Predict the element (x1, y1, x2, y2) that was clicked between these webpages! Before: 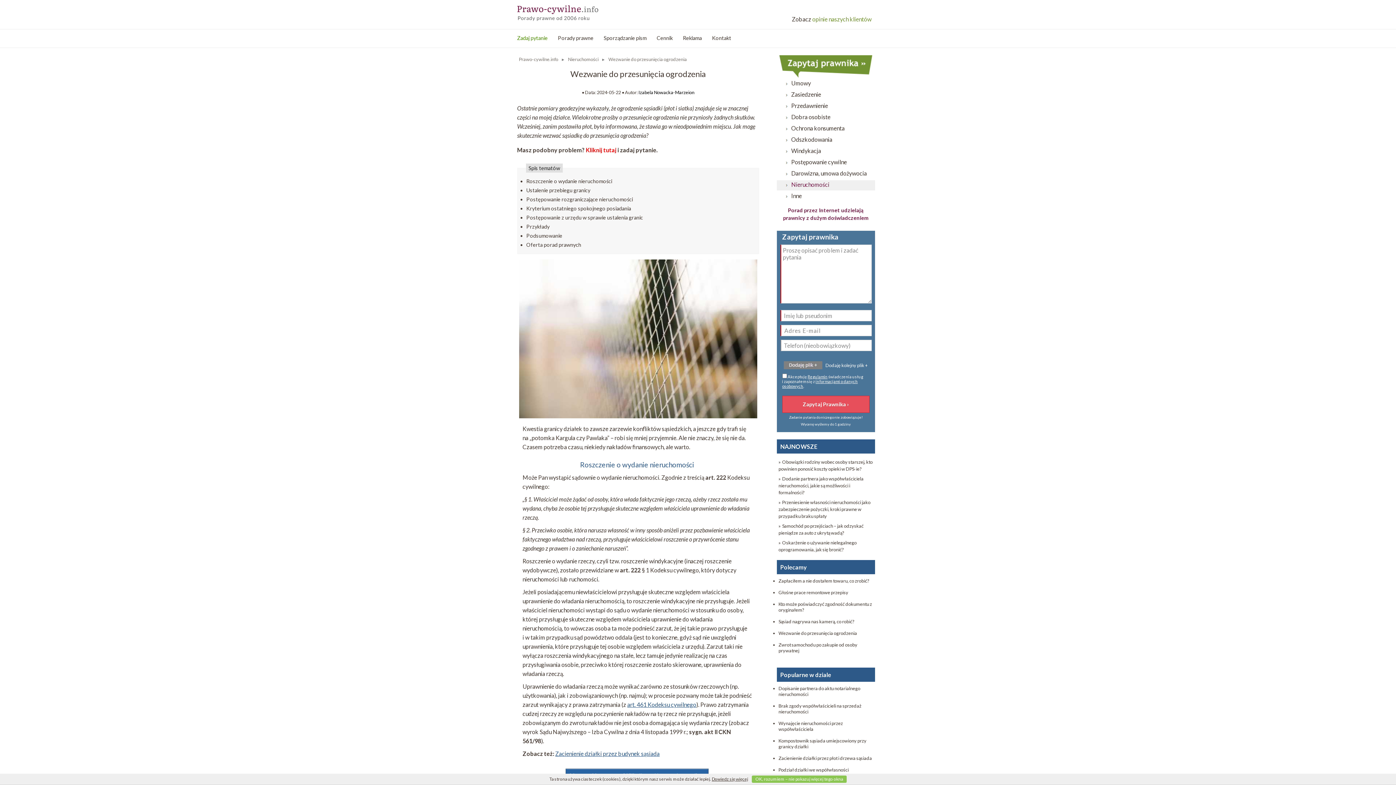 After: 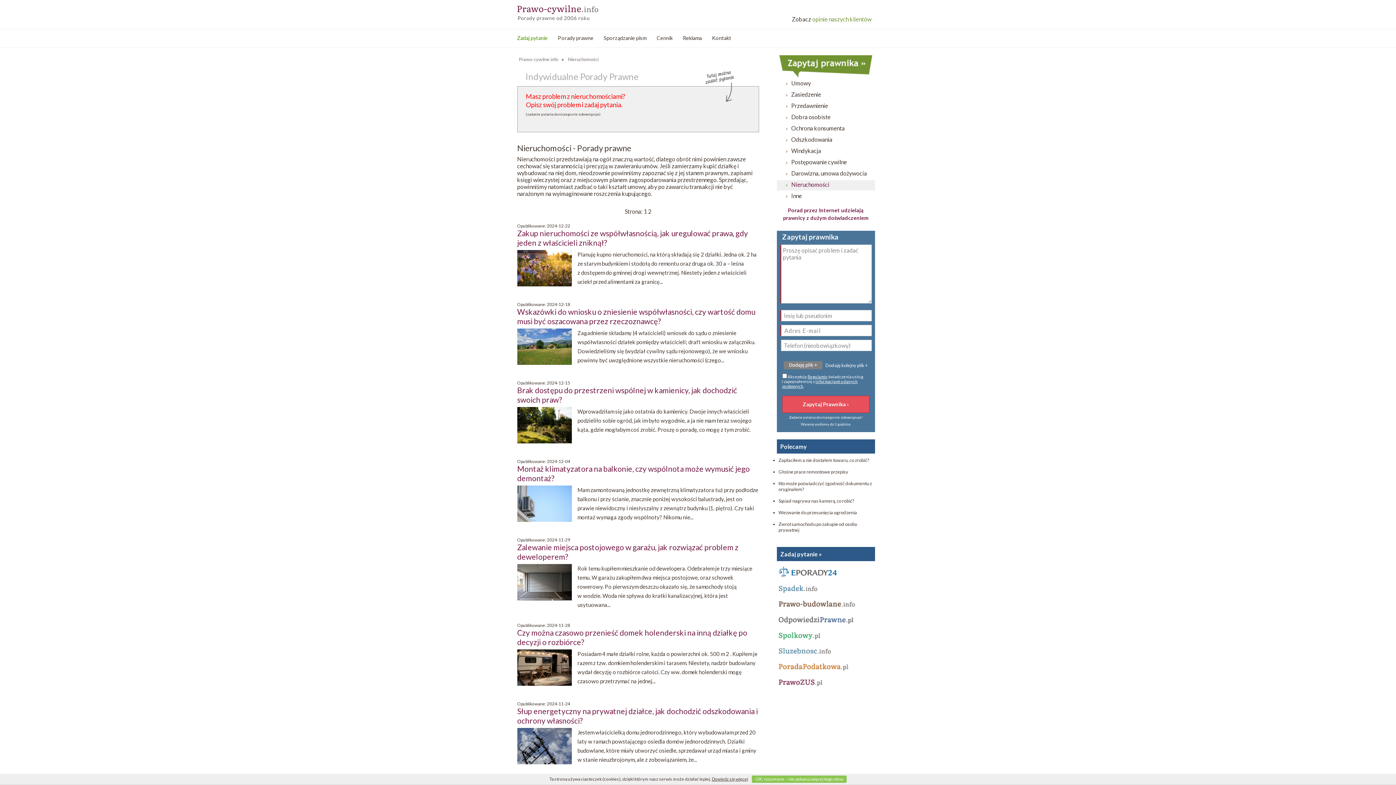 Action: bbox: (791, 181, 829, 188) label: Nieruchomości